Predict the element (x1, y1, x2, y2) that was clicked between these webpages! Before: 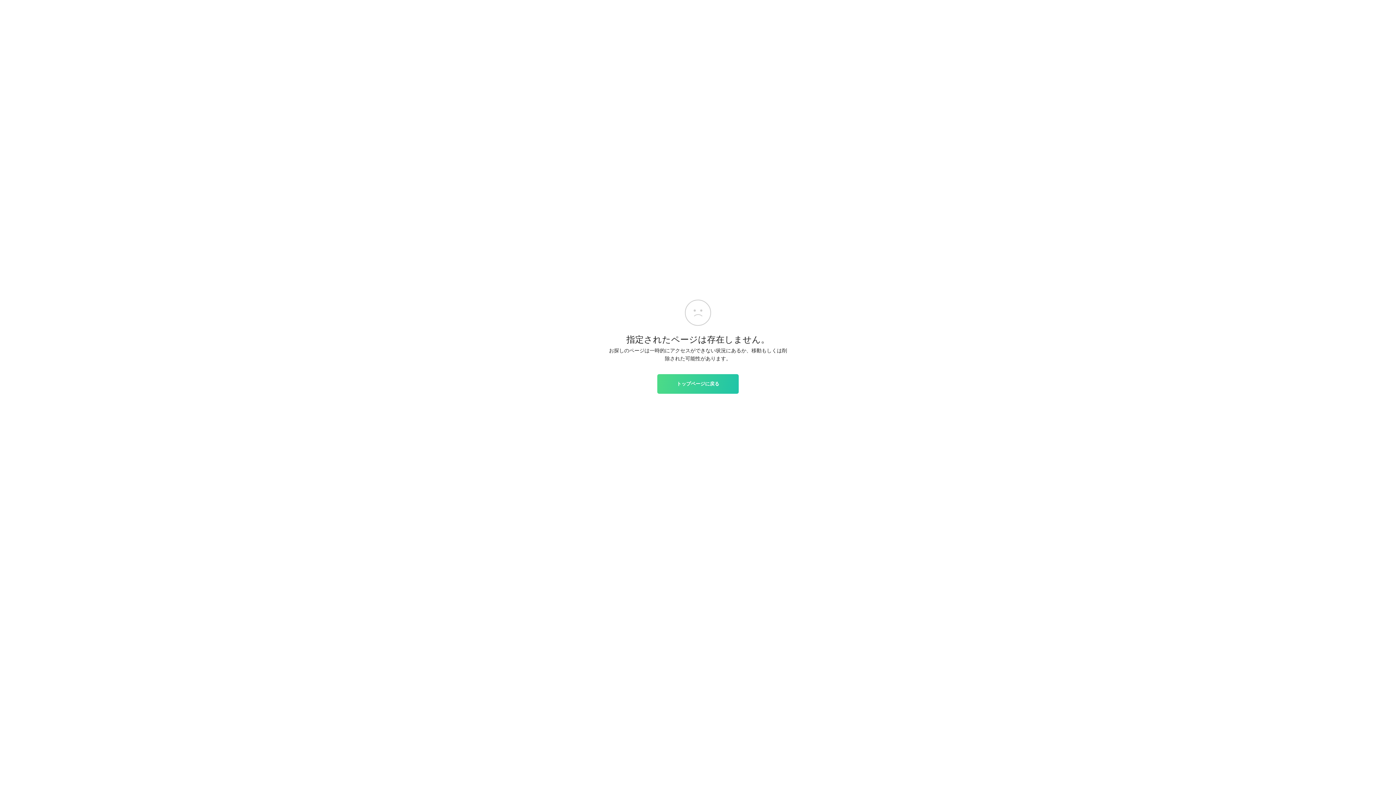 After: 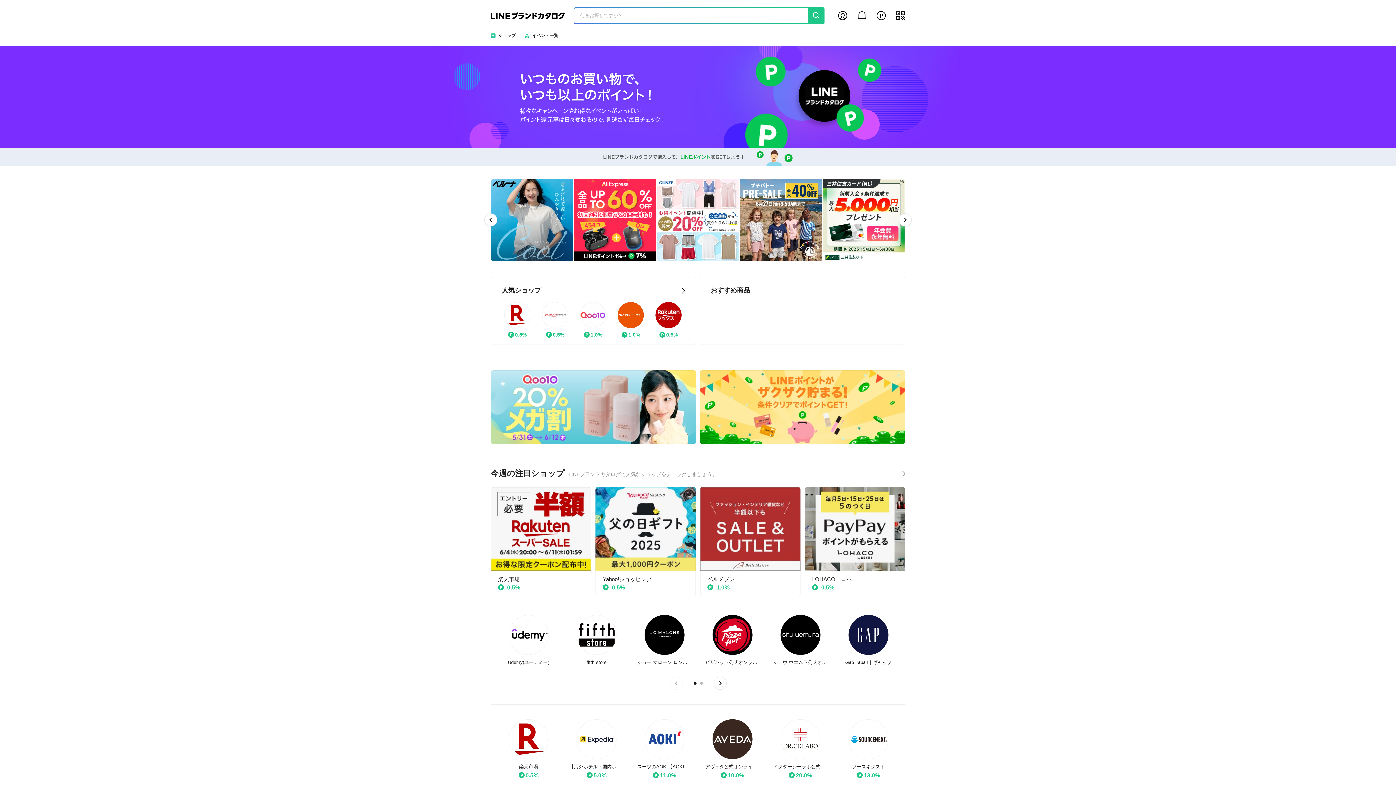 Action: bbox: (657, 374, 738, 393) label: トップページに戻る